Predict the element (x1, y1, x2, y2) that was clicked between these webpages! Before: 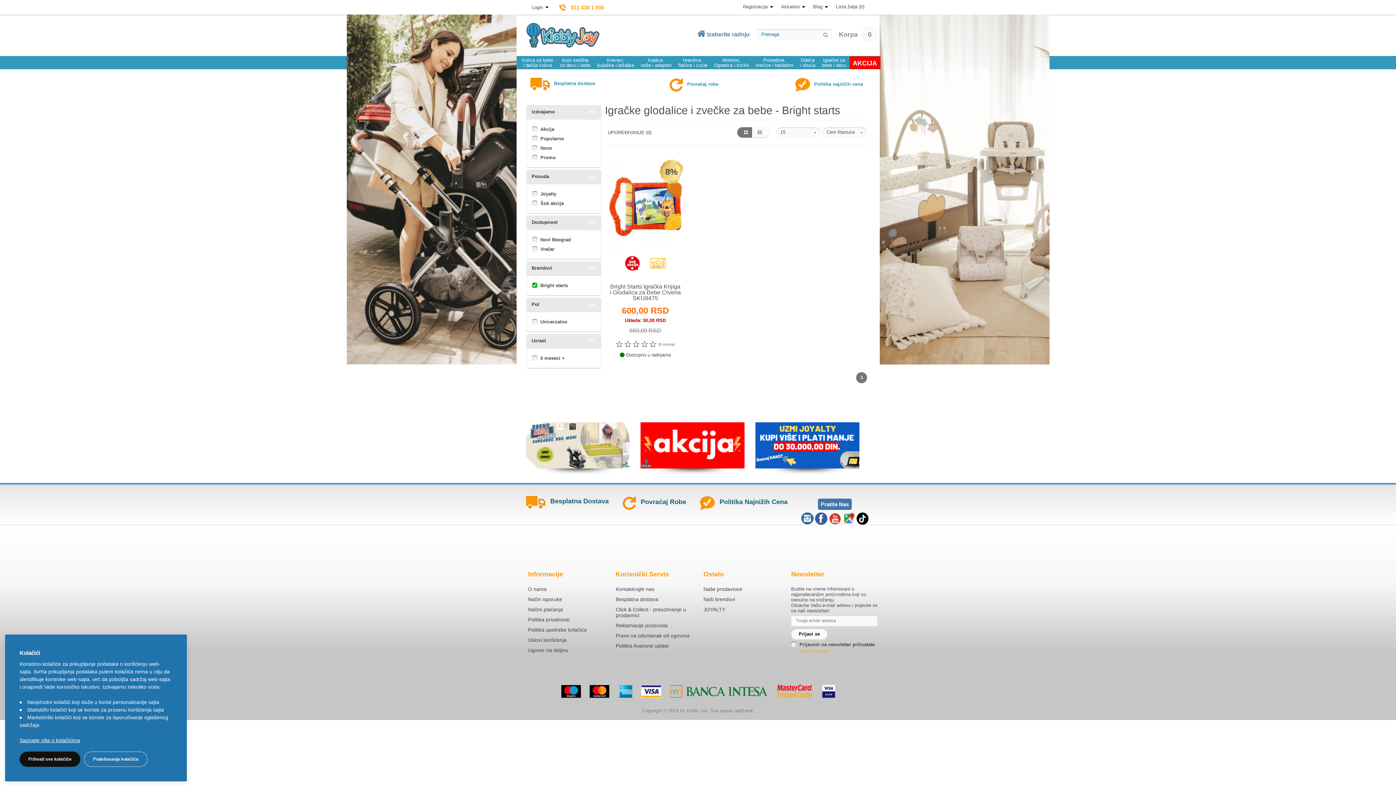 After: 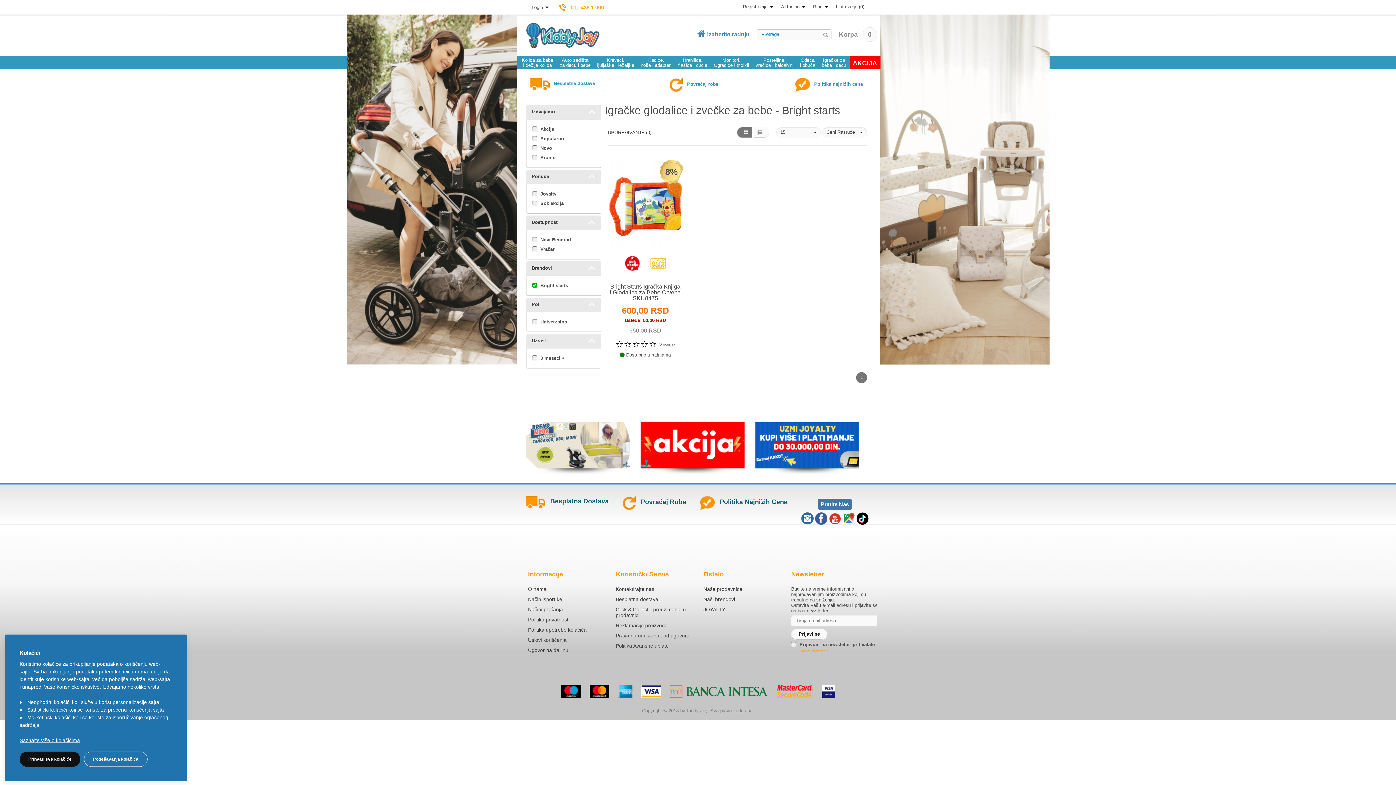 Action: bbox: (618, 685, 632, 698)